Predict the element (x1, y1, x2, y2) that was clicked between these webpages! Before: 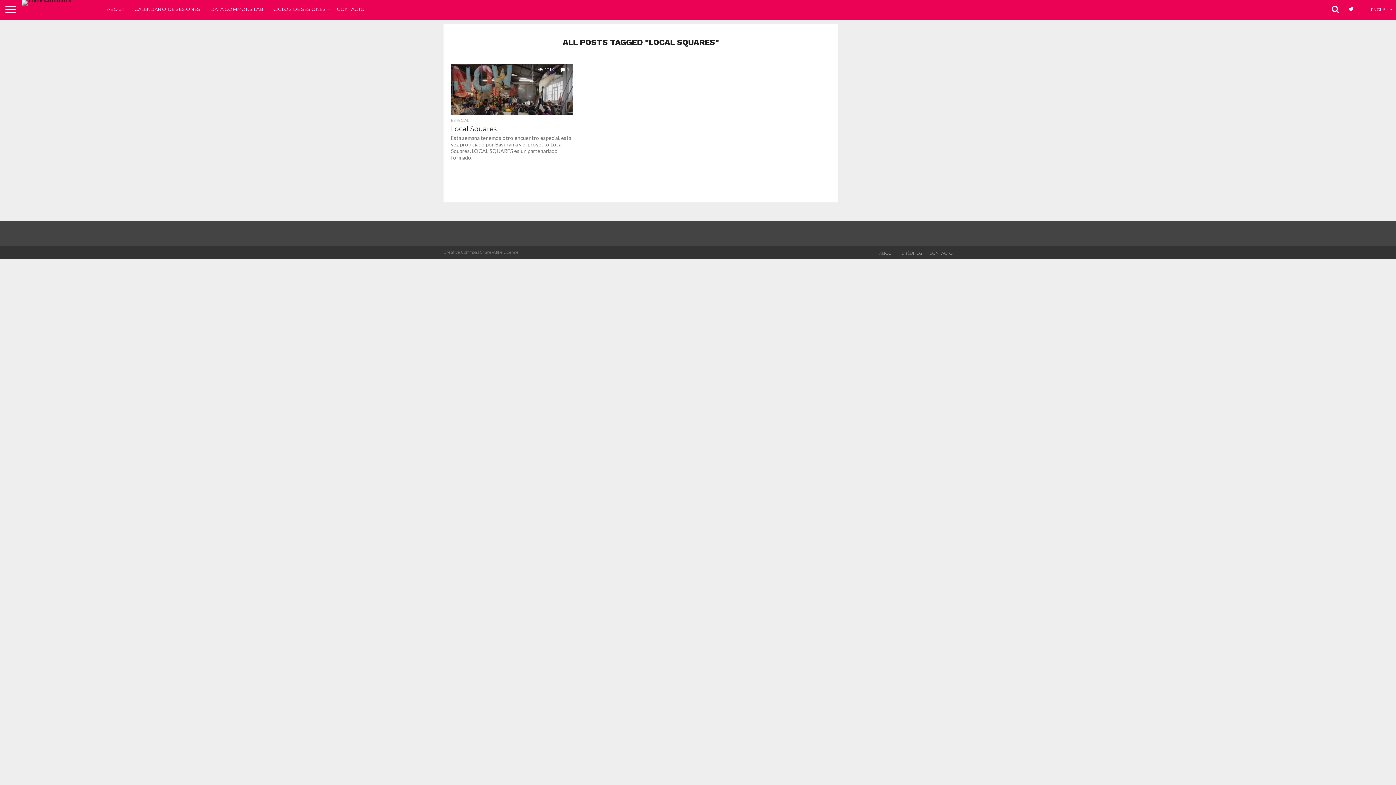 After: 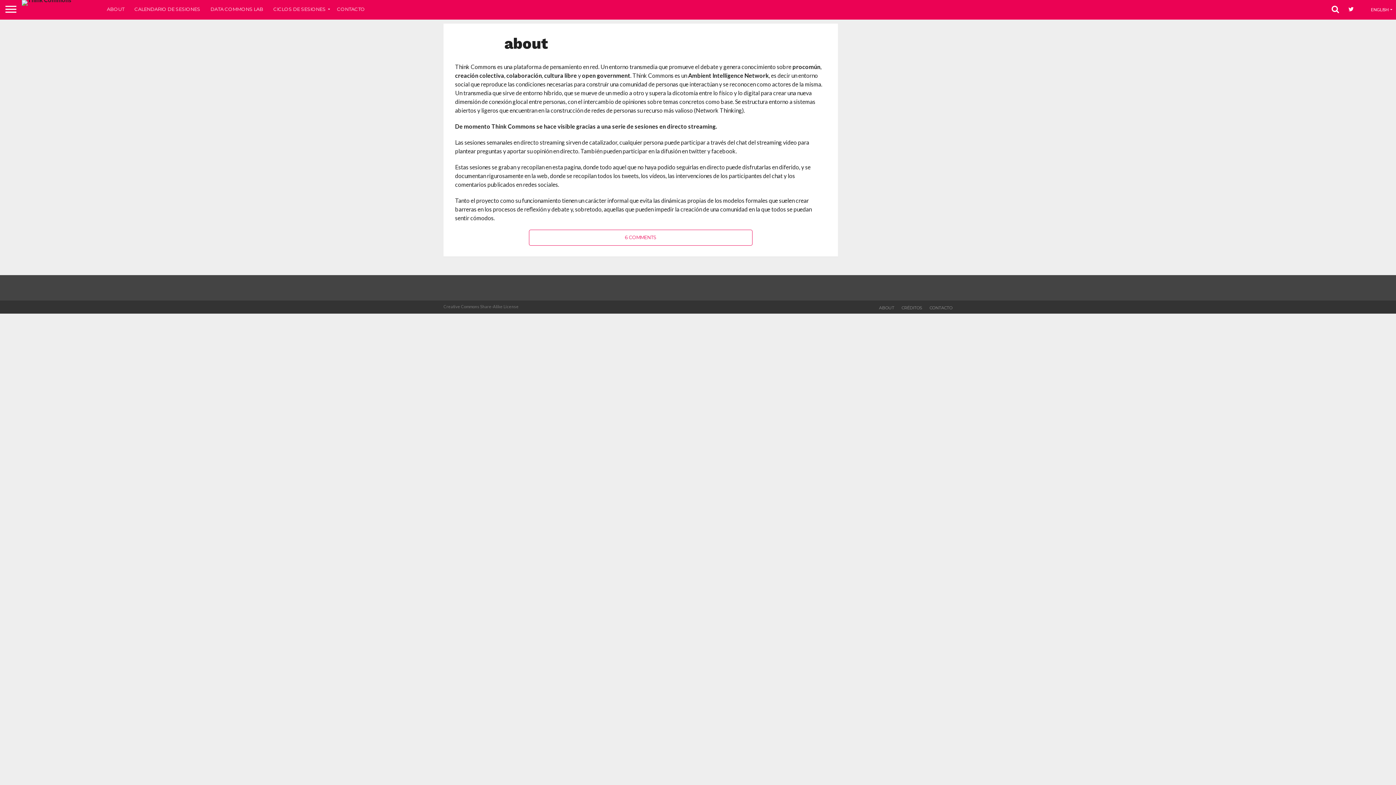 Action: bbox: (879, 250, 894, 256) label: ABOUT